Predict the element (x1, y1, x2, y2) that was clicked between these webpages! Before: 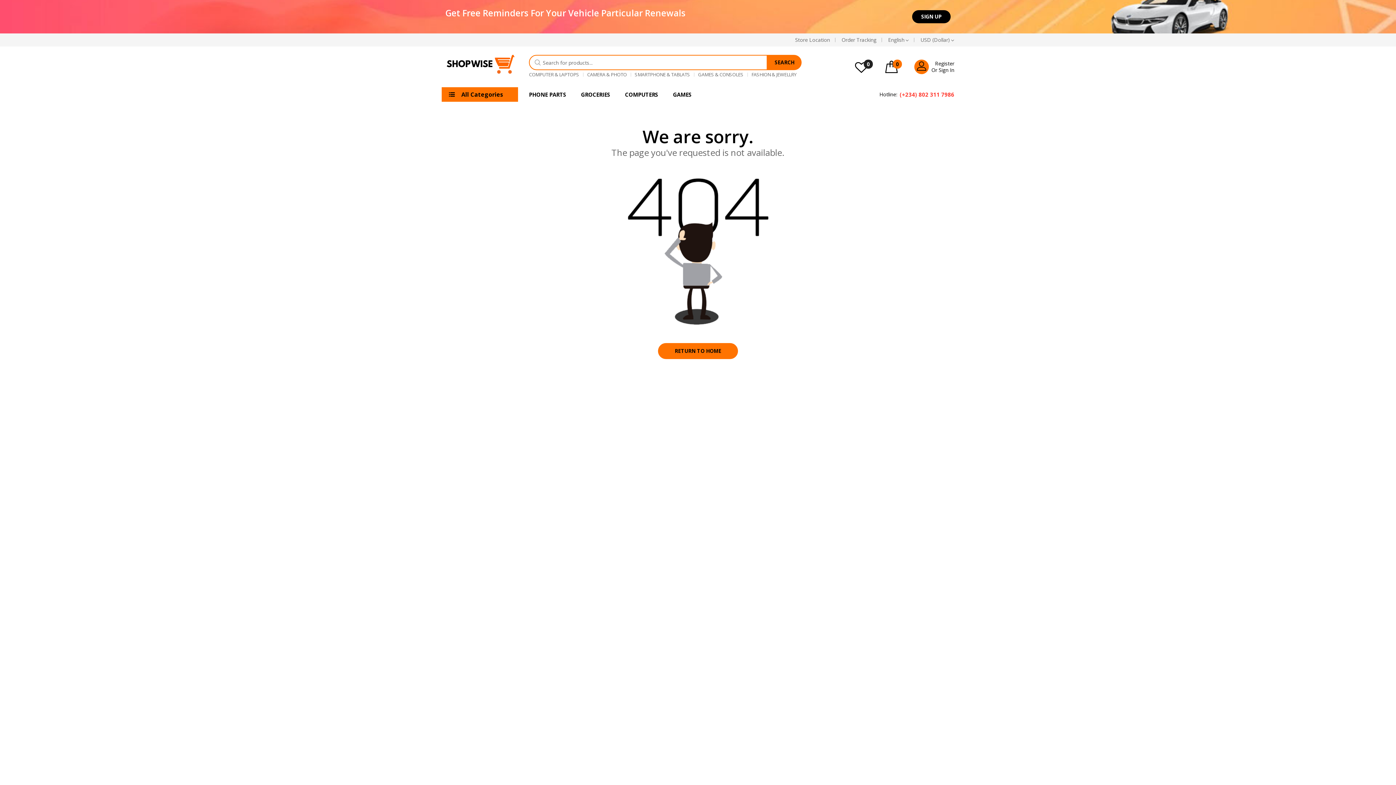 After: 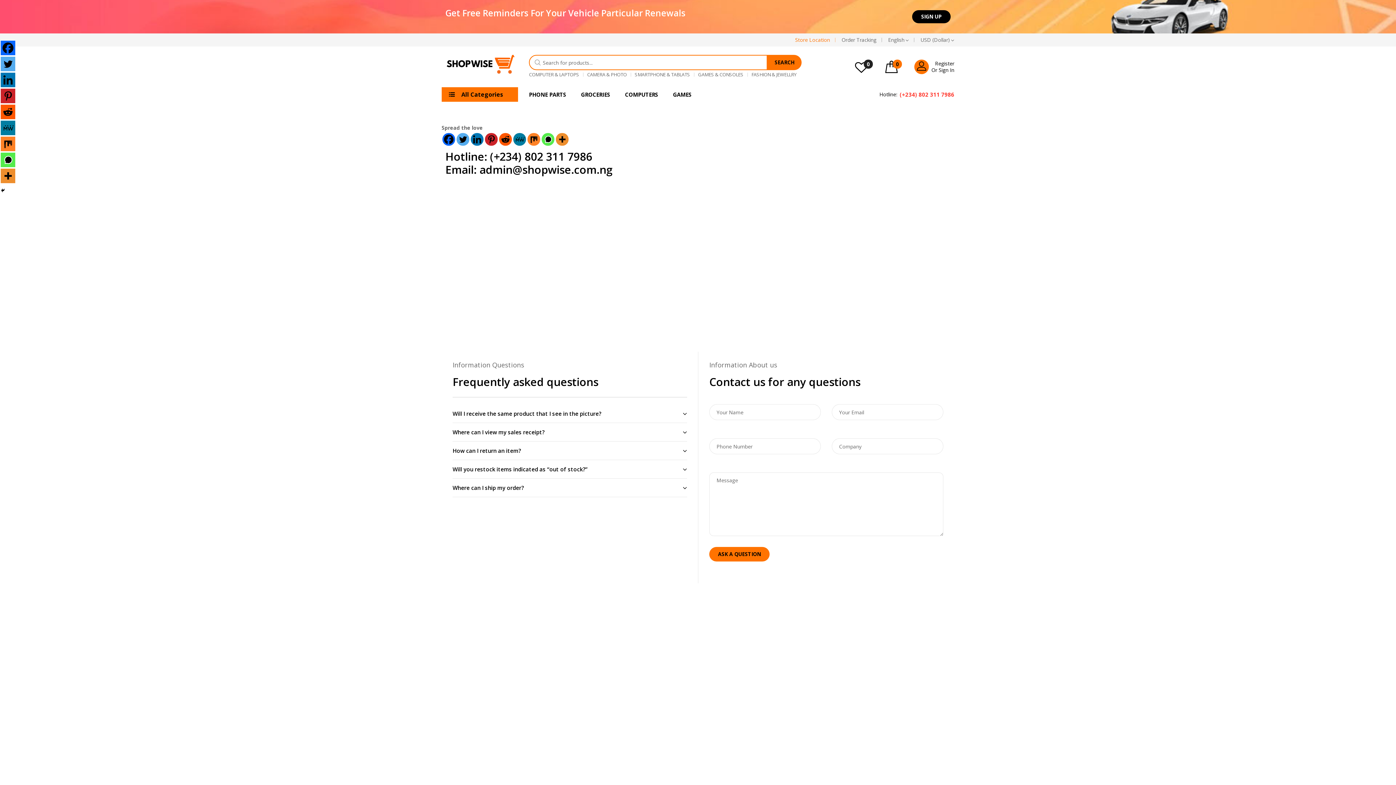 Action: label: Store Location bbox: (795, 33, 830, 46)